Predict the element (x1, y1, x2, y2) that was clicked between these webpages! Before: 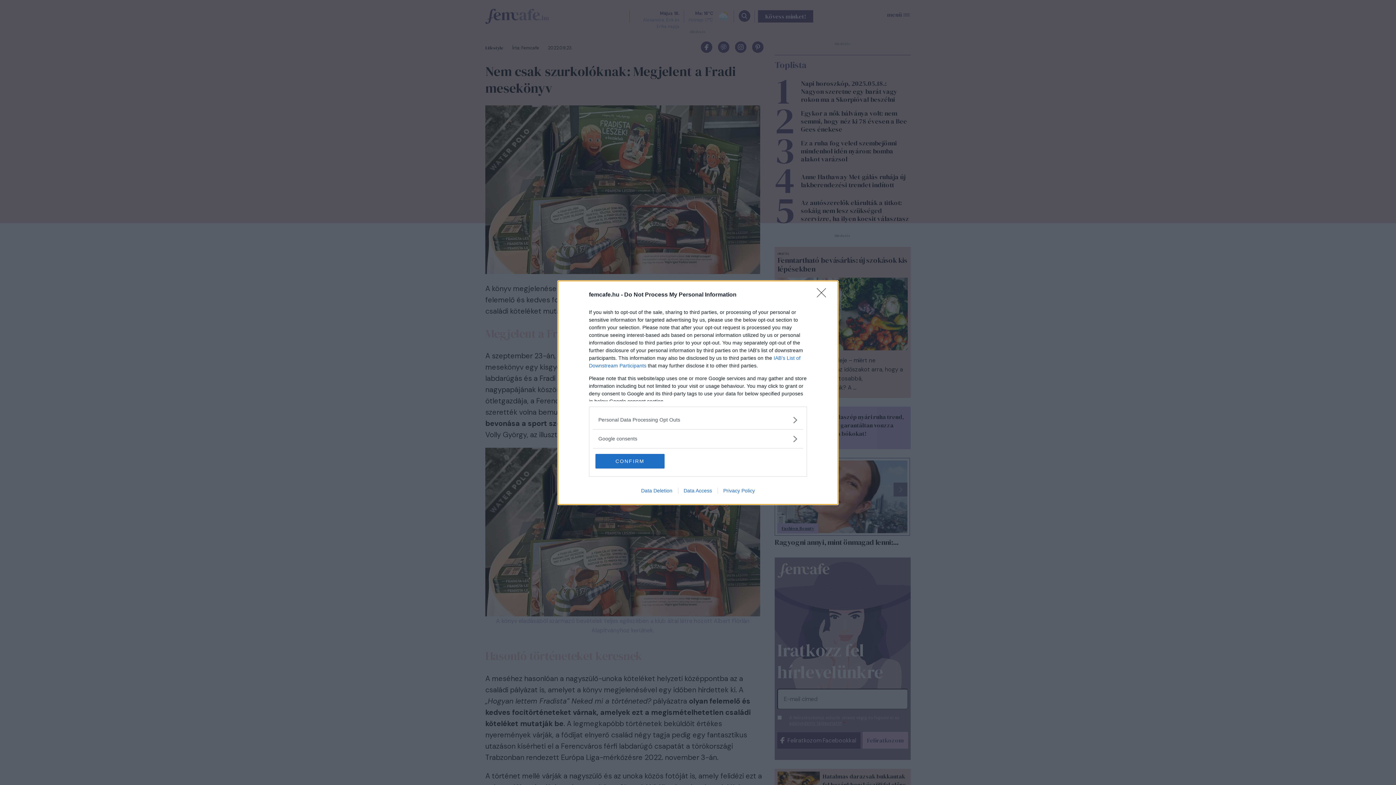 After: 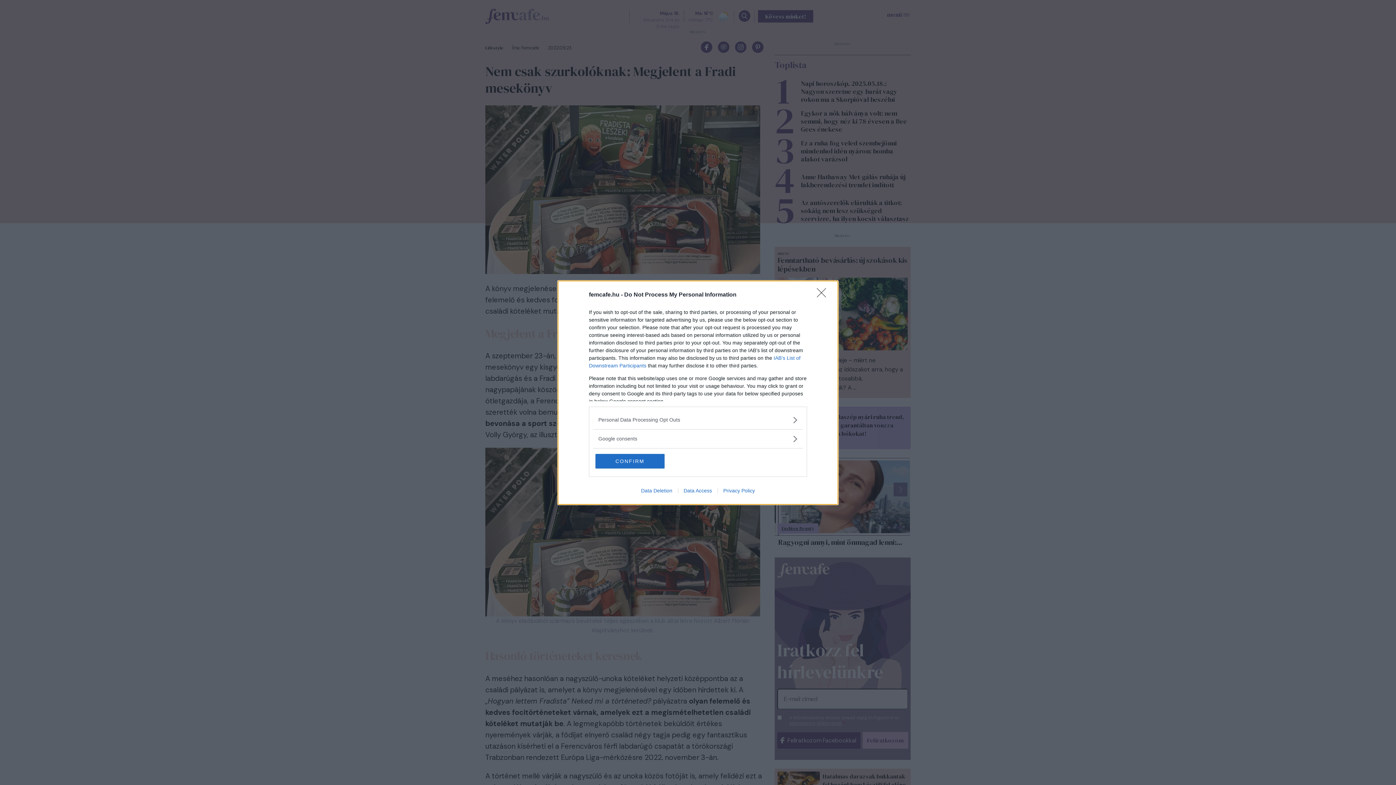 Action: bbox: (678, 487, 717, 493) label: Data Access